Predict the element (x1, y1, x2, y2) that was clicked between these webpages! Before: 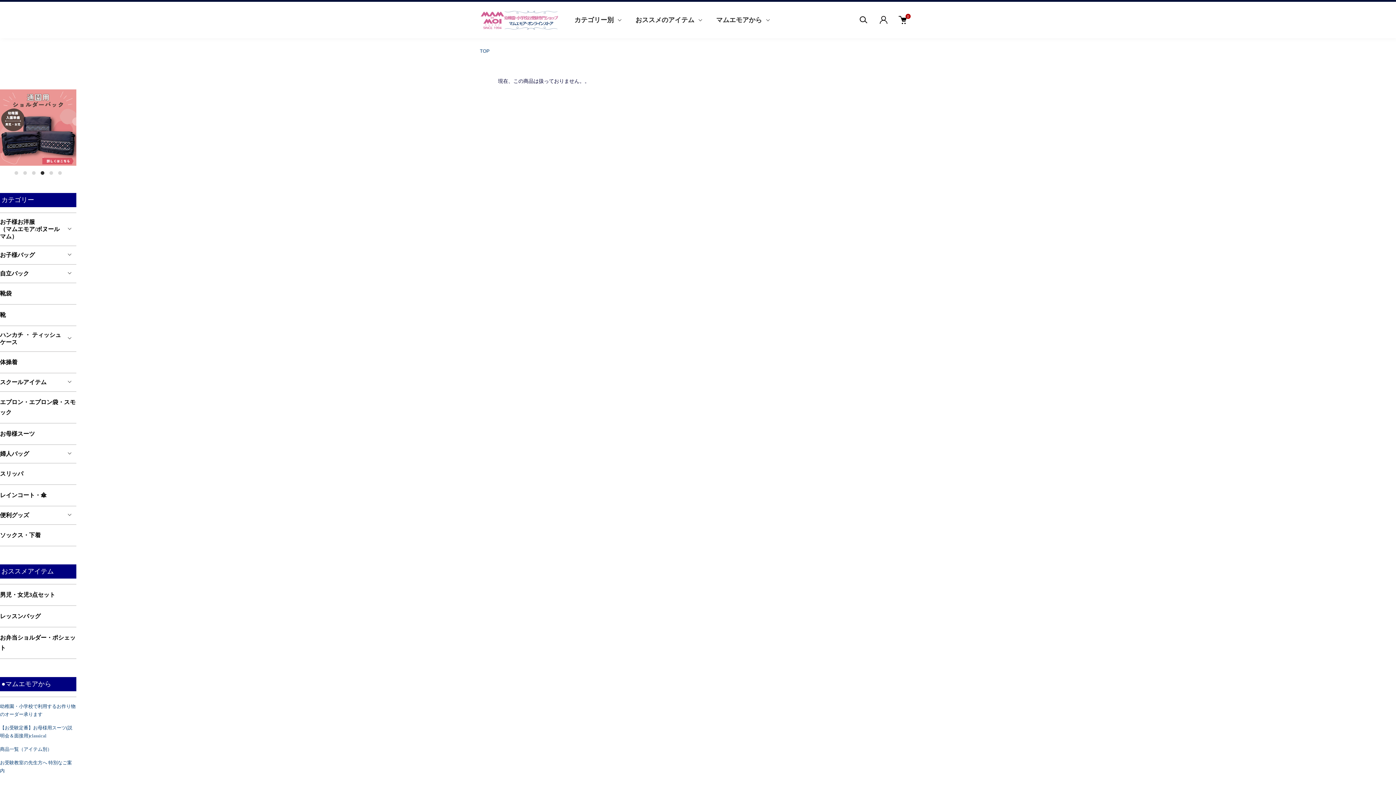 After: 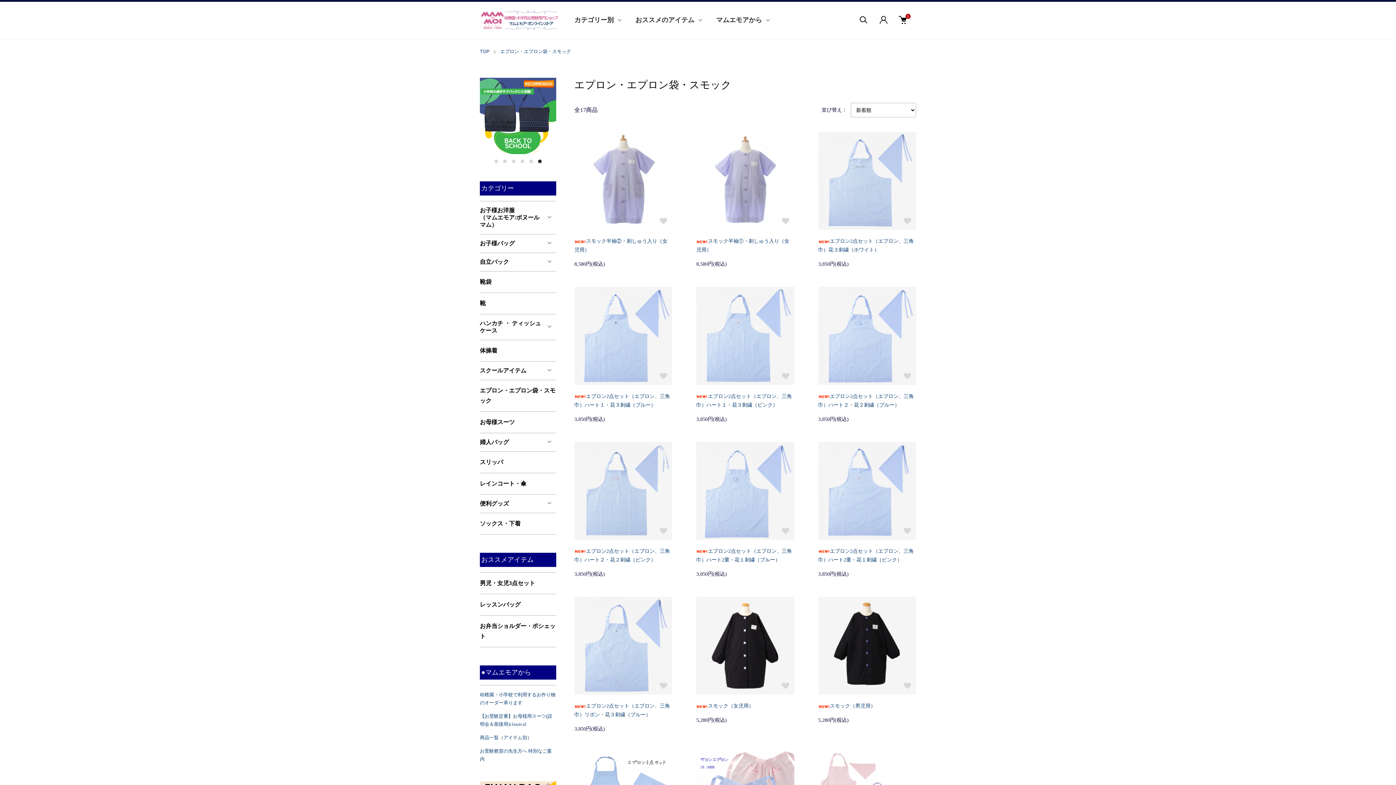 Action: label: エプロン・エプロン袋・スモック bbox: (0, 392, 76, 423)